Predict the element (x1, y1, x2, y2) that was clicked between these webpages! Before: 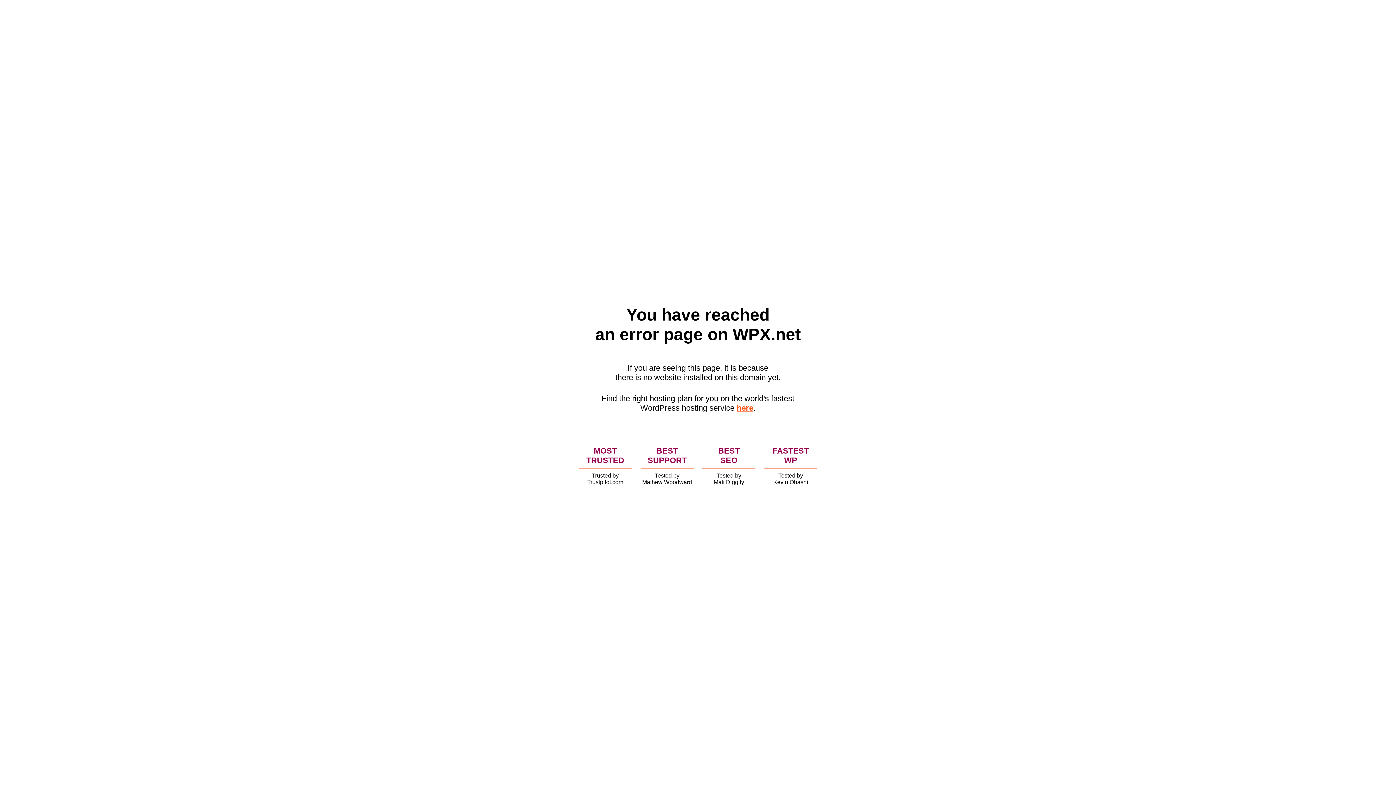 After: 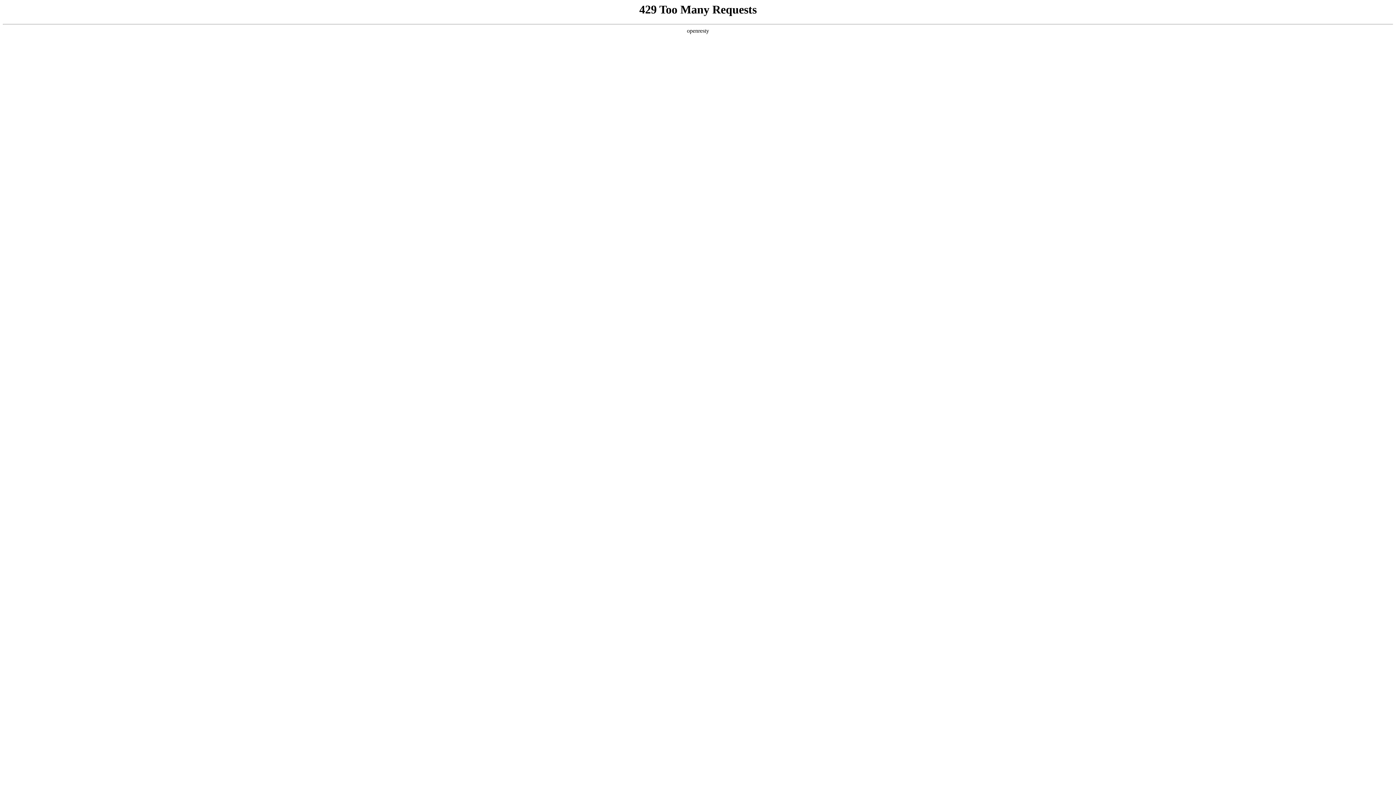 Action: label: here bbox: (736, 403, 753, 412)